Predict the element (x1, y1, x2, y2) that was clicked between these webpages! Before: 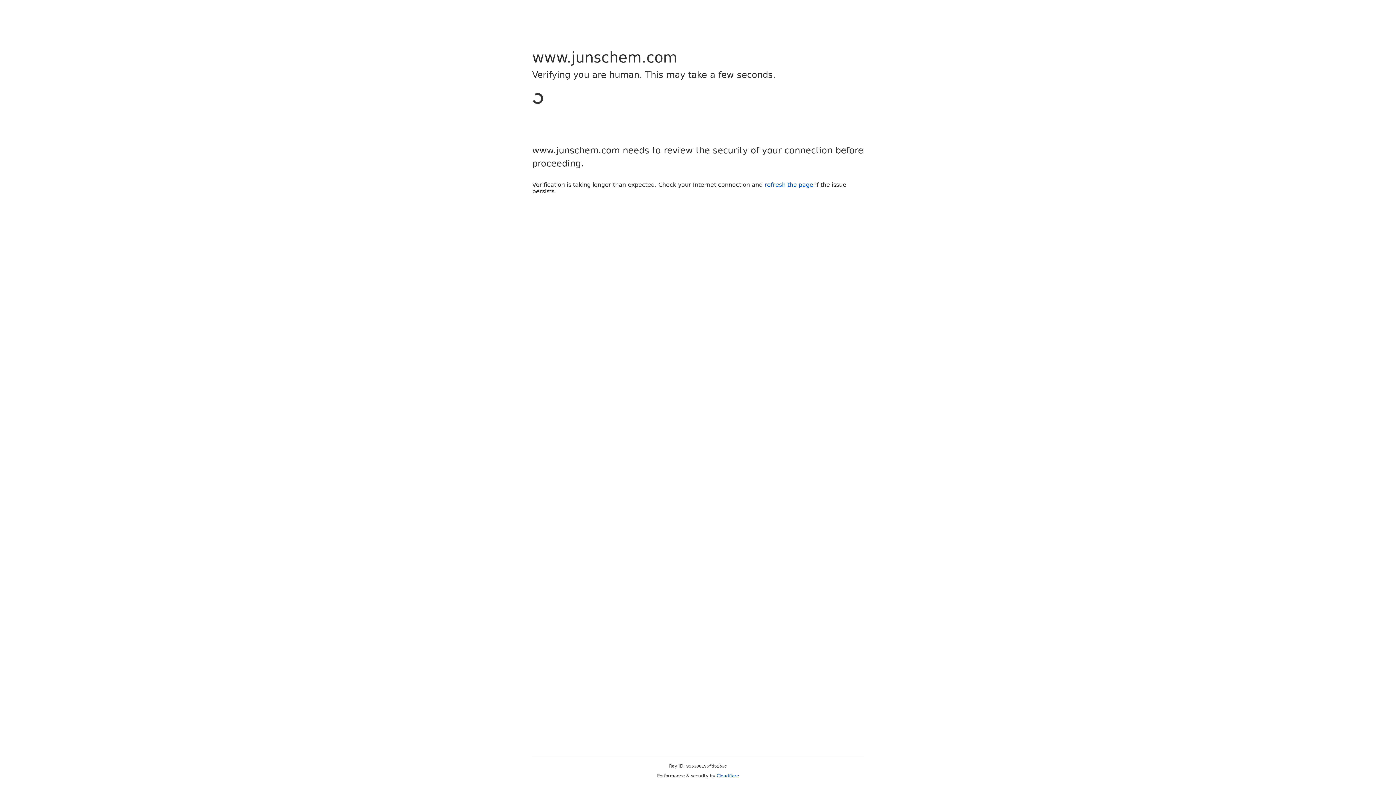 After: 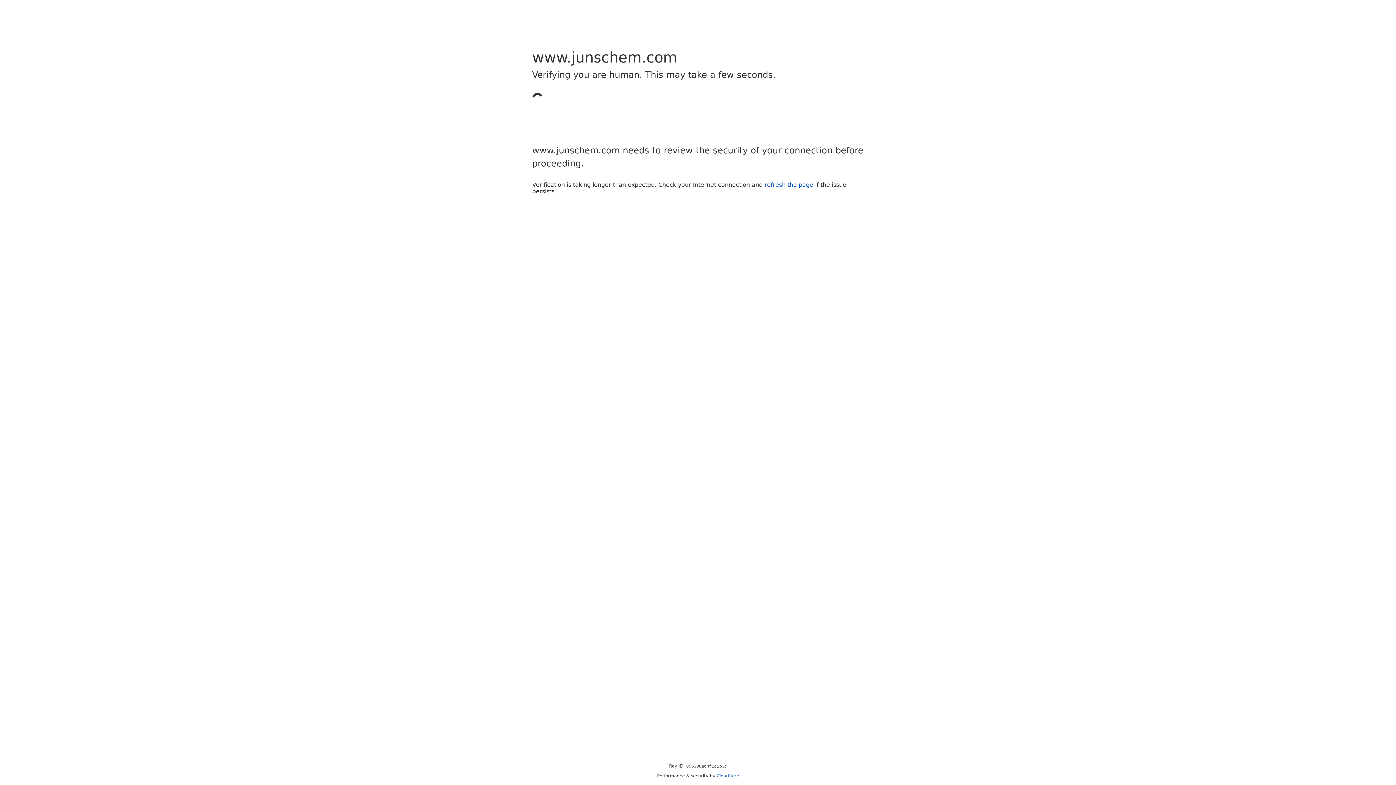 Action: bbox: (716, 773, 739, 778) label: Cloudflare